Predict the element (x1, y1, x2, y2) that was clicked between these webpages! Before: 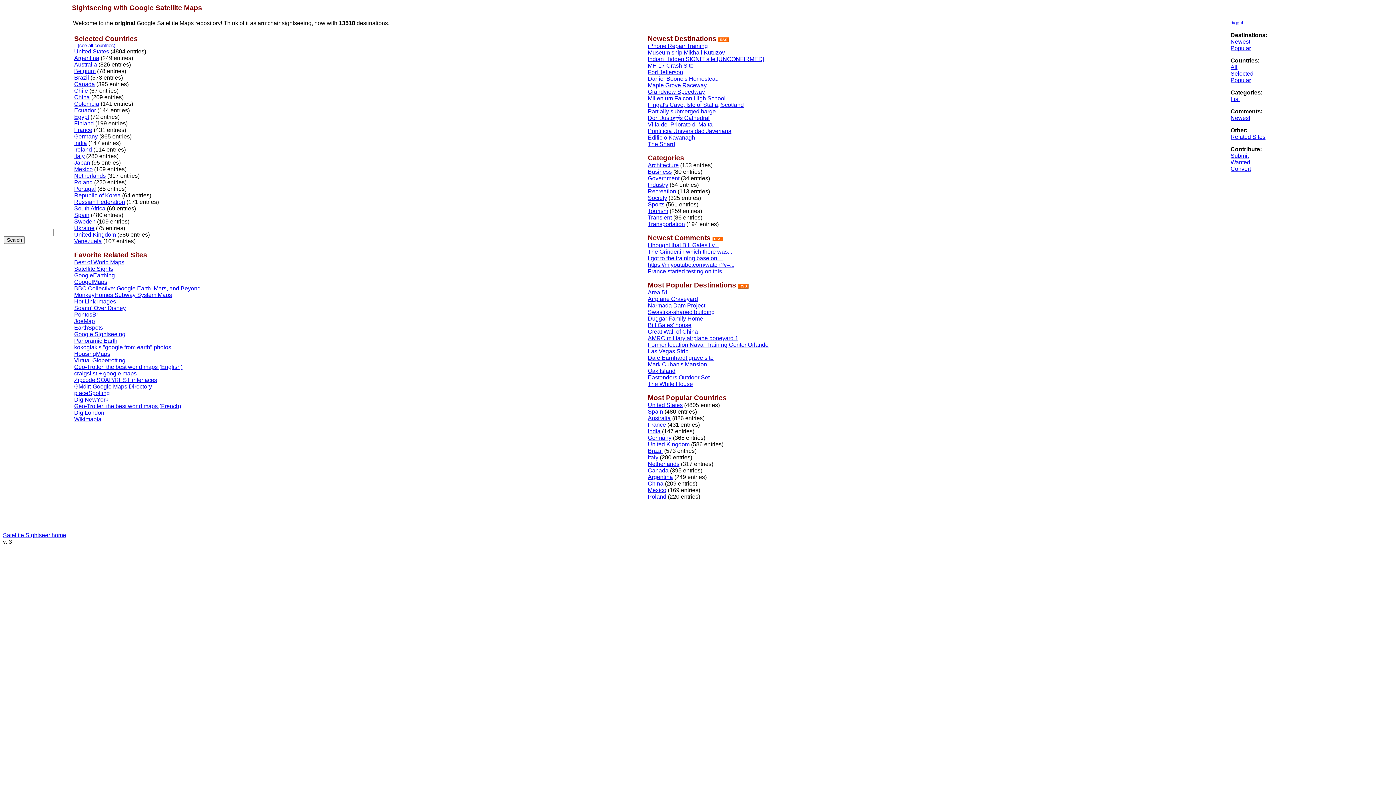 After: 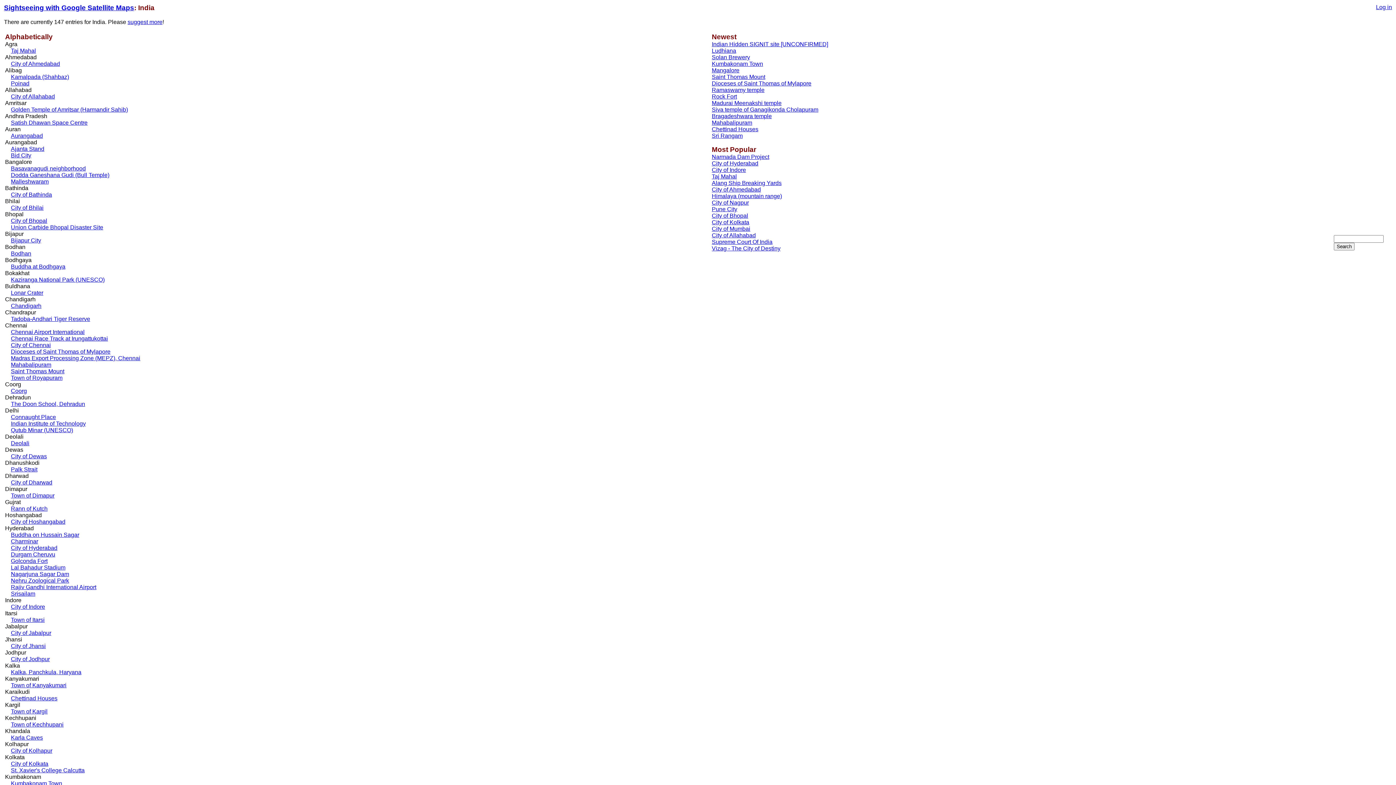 Action: label: India bbox: (648, 428, 660, 434)